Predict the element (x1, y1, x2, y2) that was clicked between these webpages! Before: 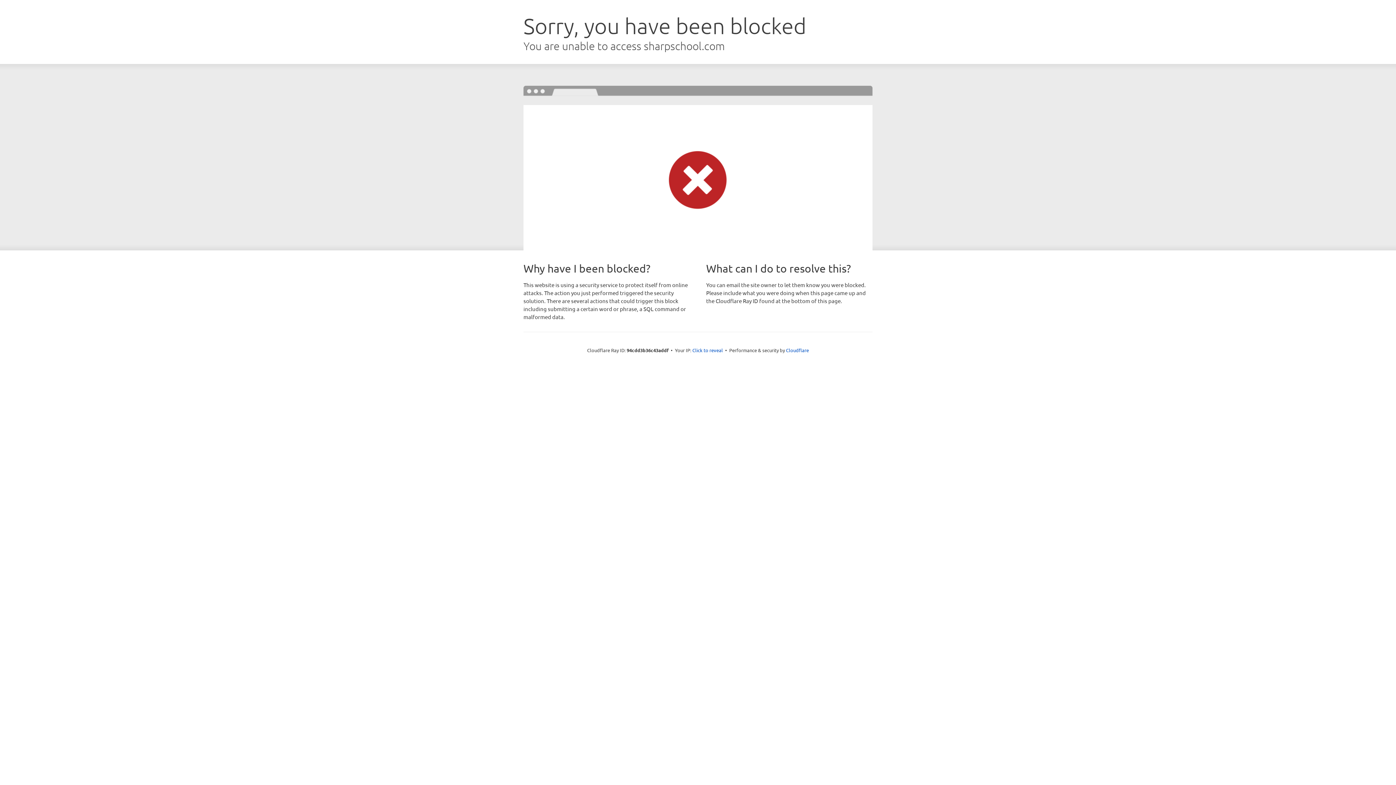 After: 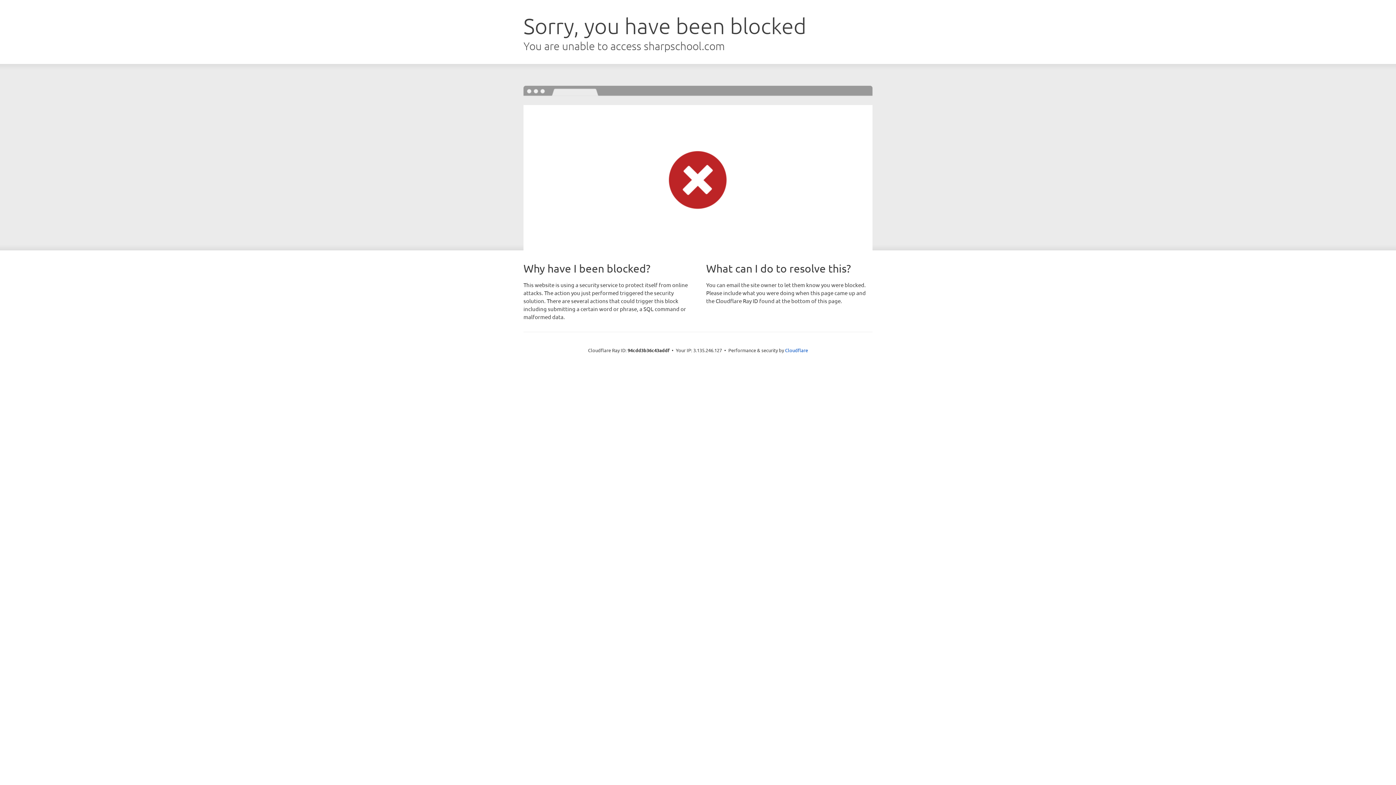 Action: bbox: (692, 346, 723, 353) label: Click to reveal